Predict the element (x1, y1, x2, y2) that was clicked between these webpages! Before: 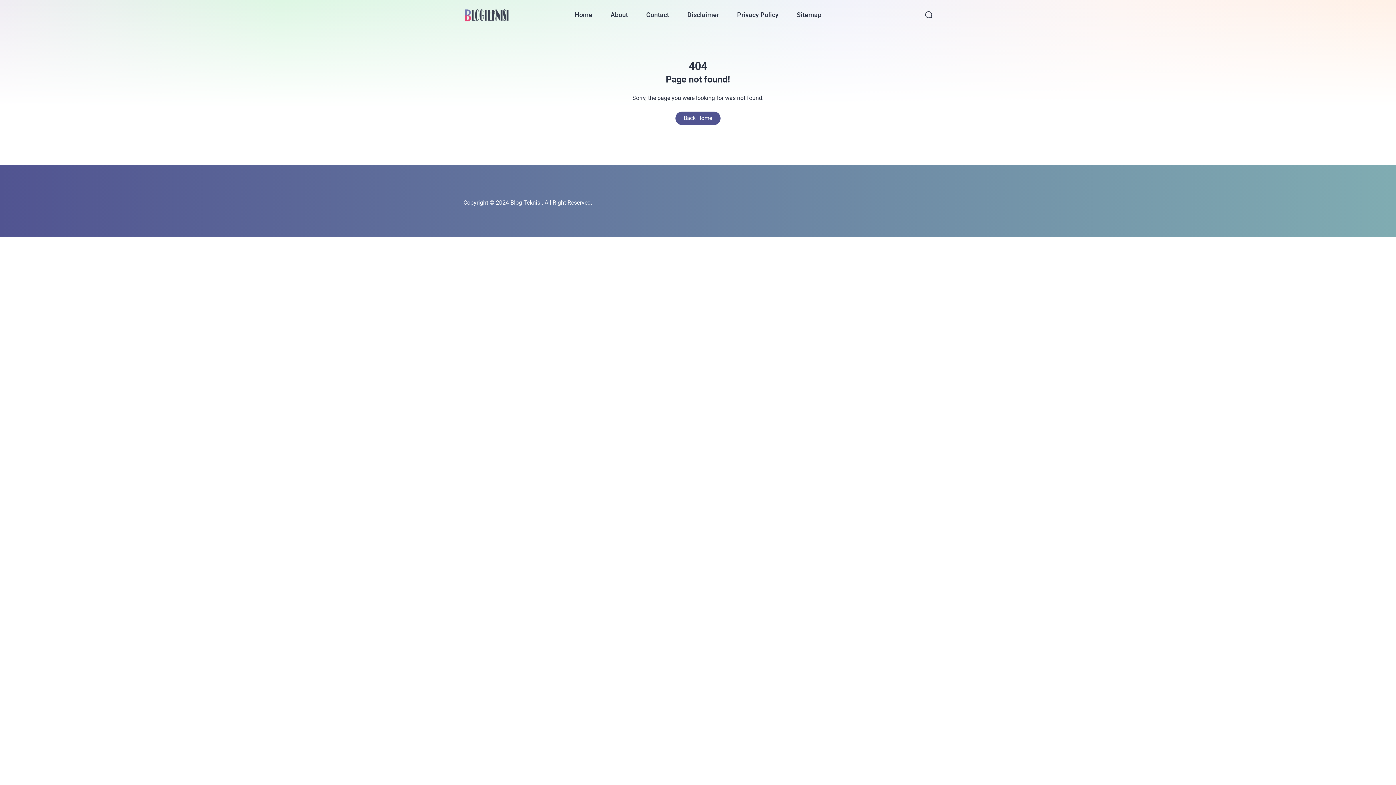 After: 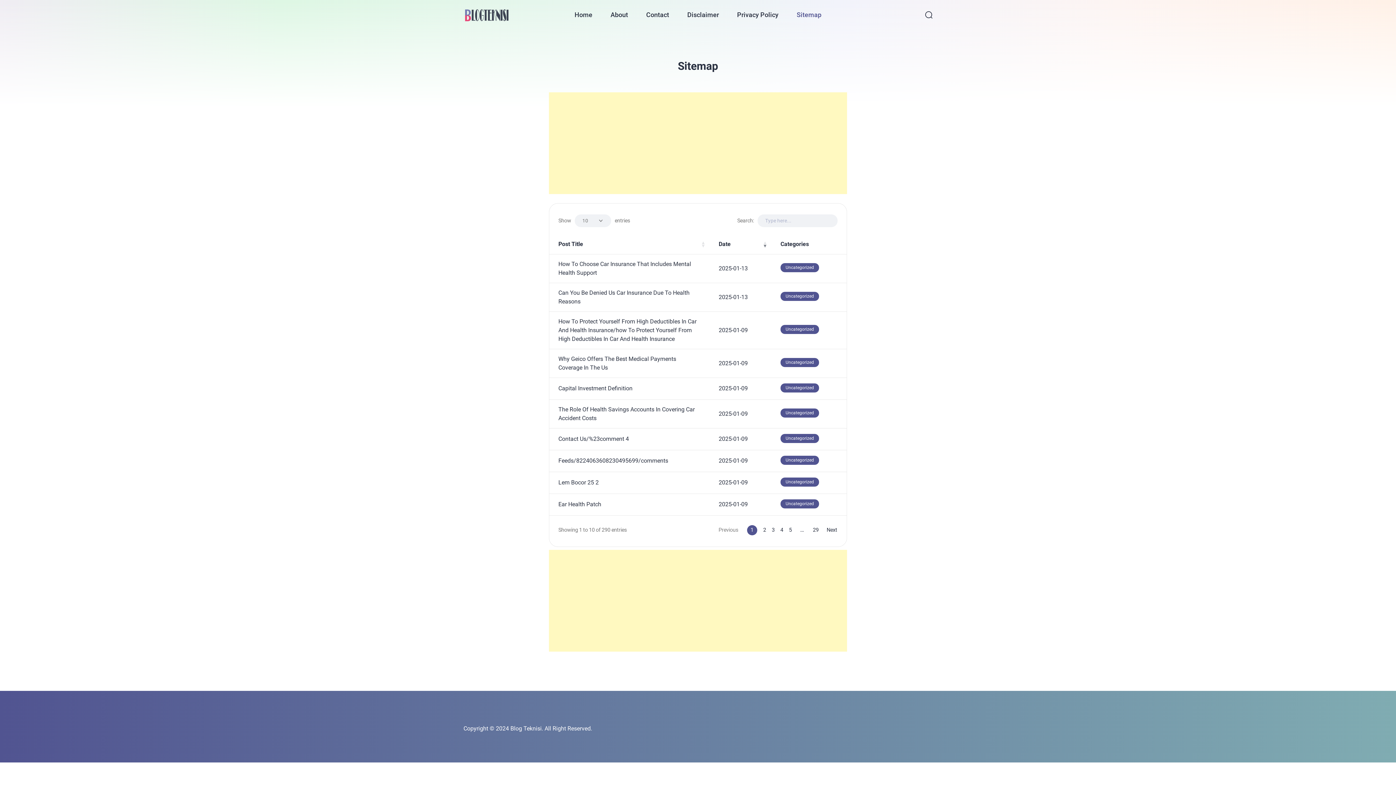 Action: bbox: (796, 0, 821, 29) label: Sitemap